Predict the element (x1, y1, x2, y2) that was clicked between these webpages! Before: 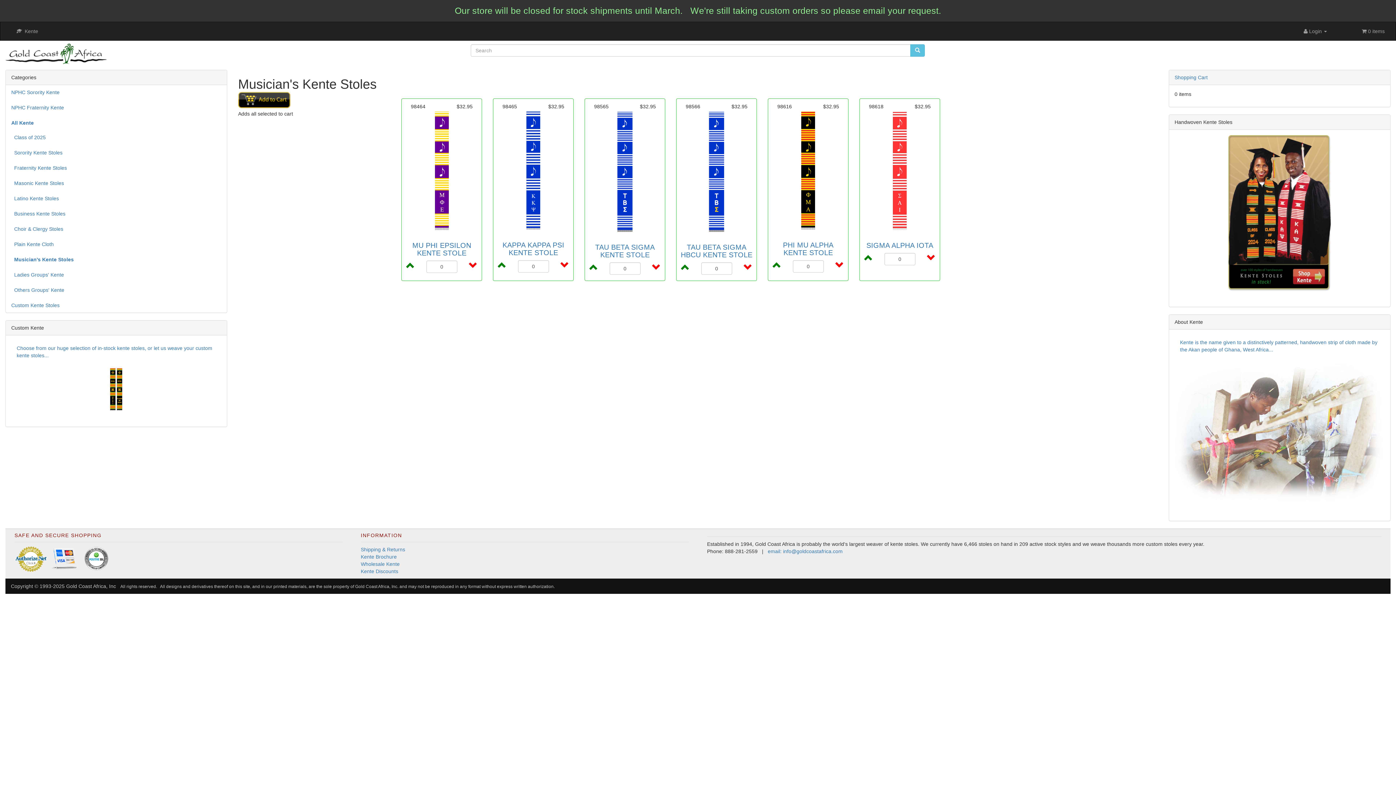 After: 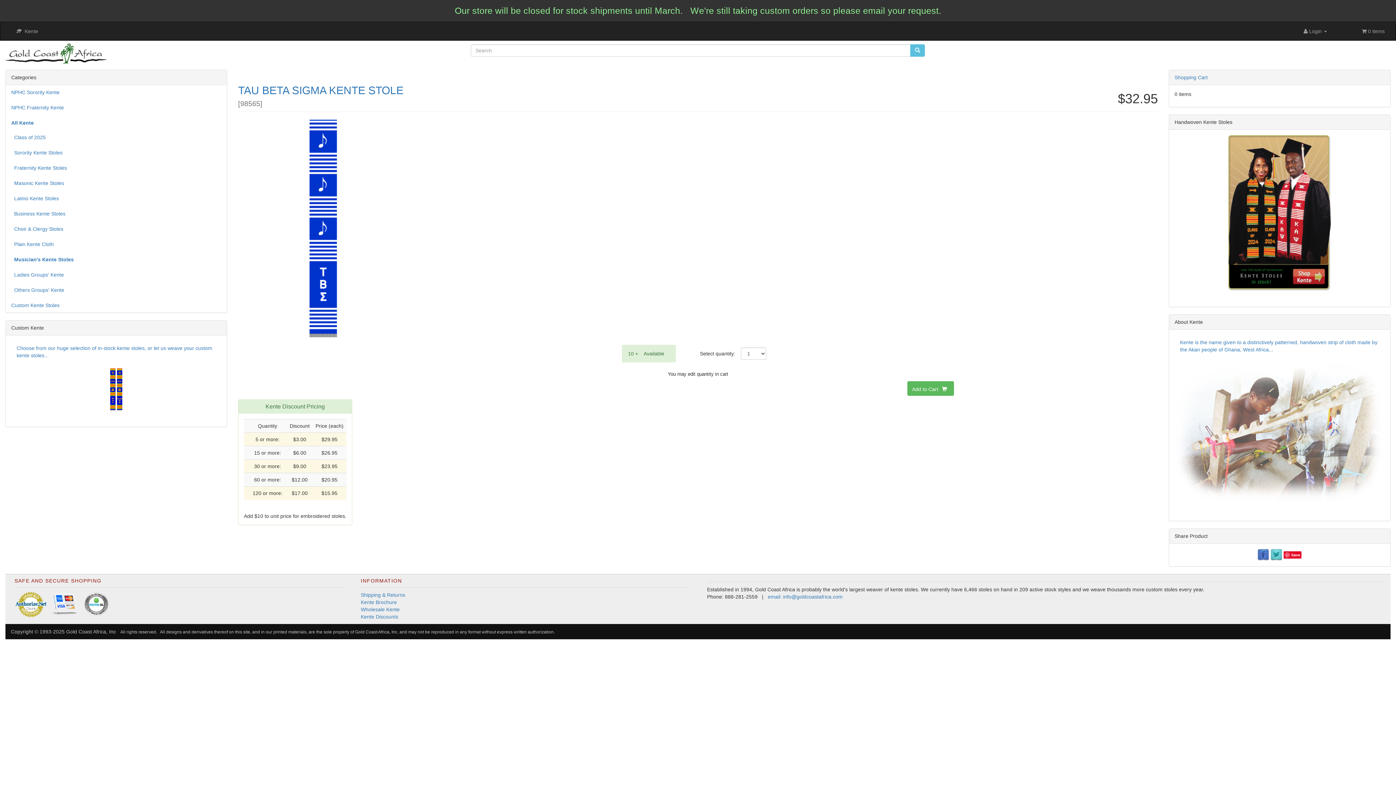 Action: label: TAU BETA SIGMA KENTE STOLE bbox: (595, 243, 655, 259)